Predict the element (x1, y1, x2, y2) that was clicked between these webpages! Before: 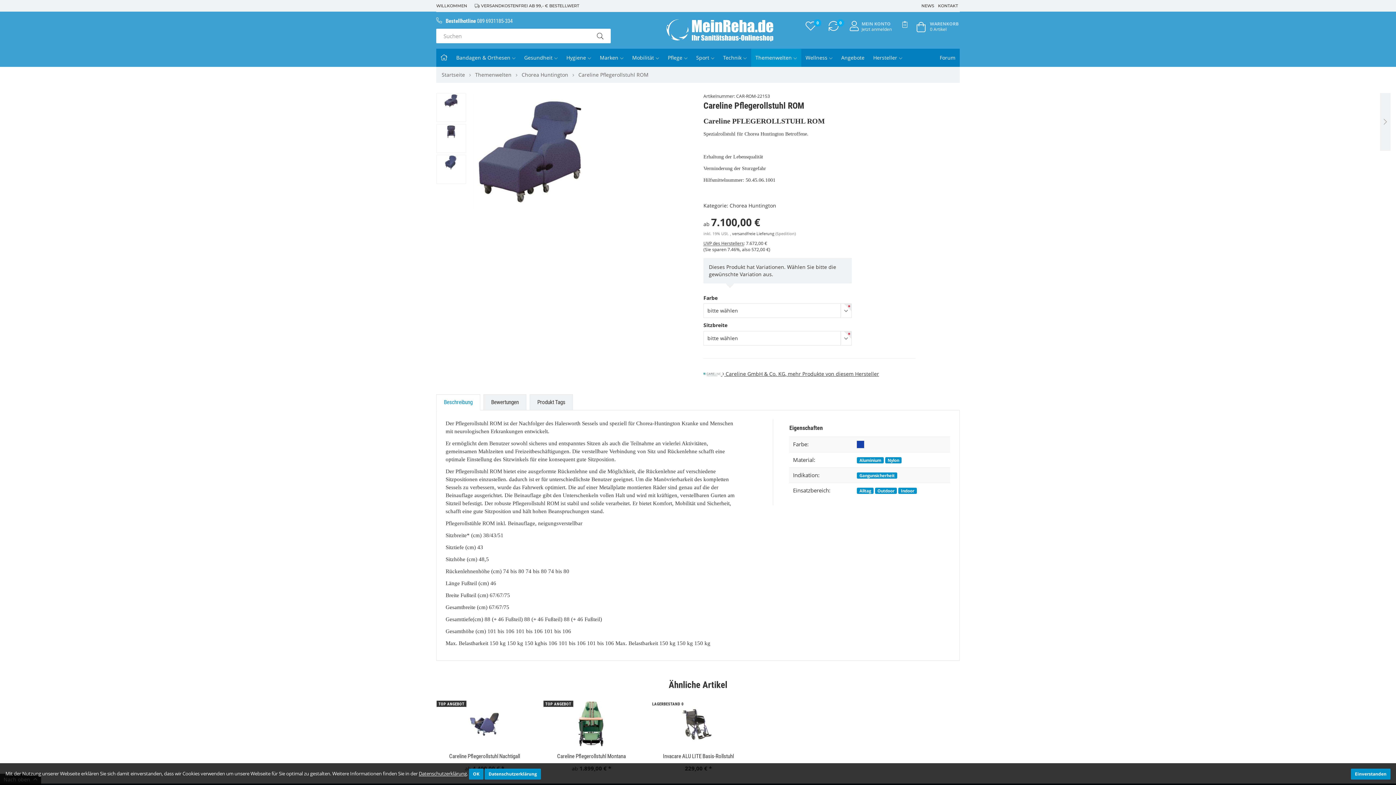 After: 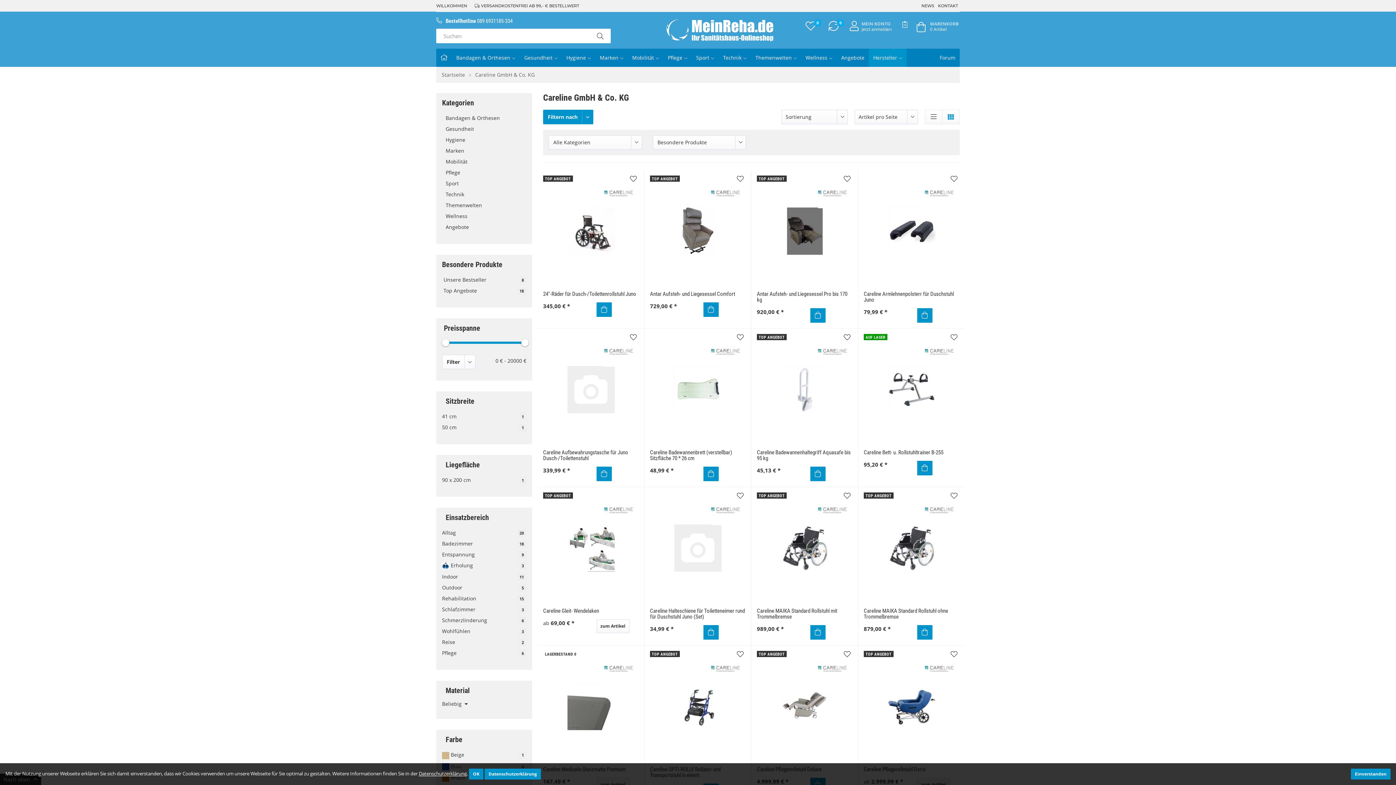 Action: label:   Careline GmbH & Co. KG, mehr Produkte von diesem Hersteller bbox: (703, 370, 879, 377)